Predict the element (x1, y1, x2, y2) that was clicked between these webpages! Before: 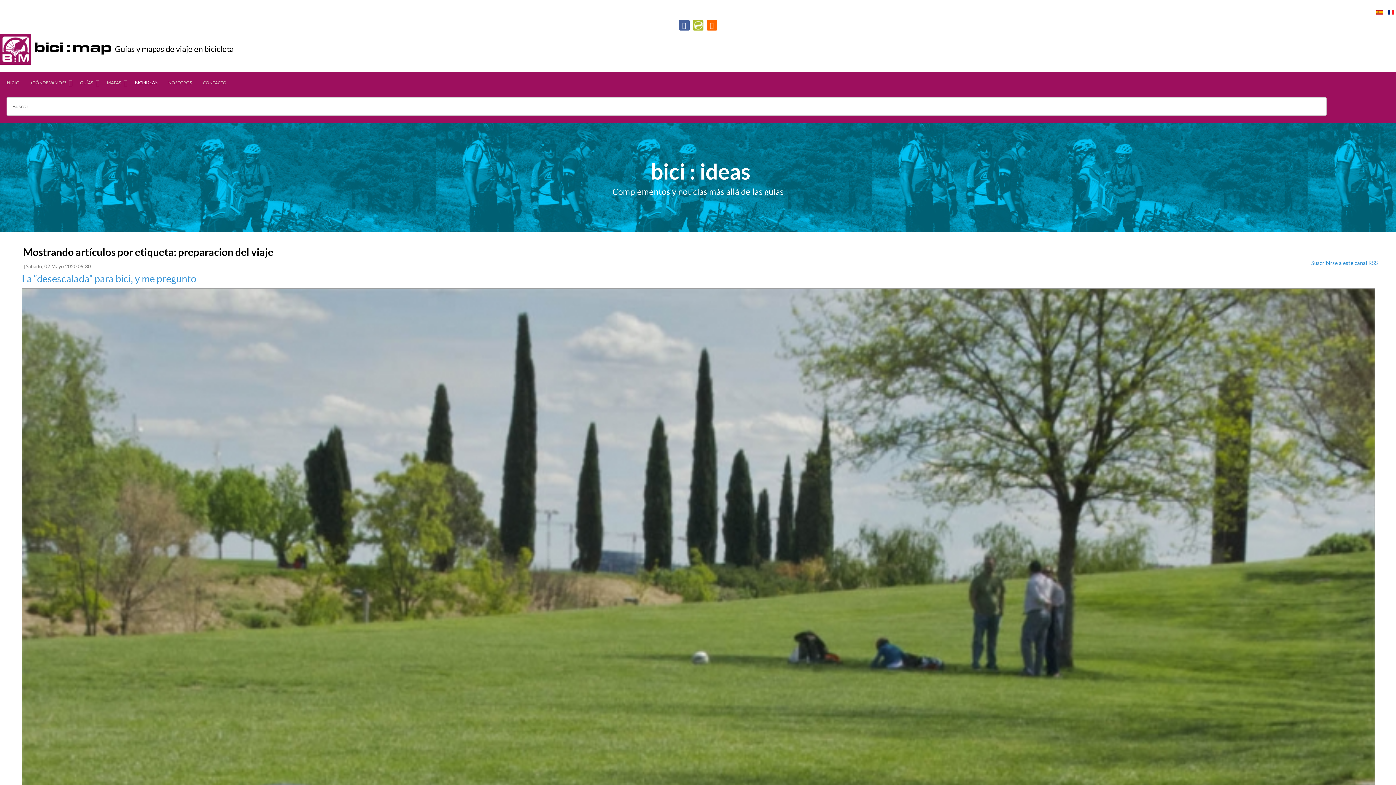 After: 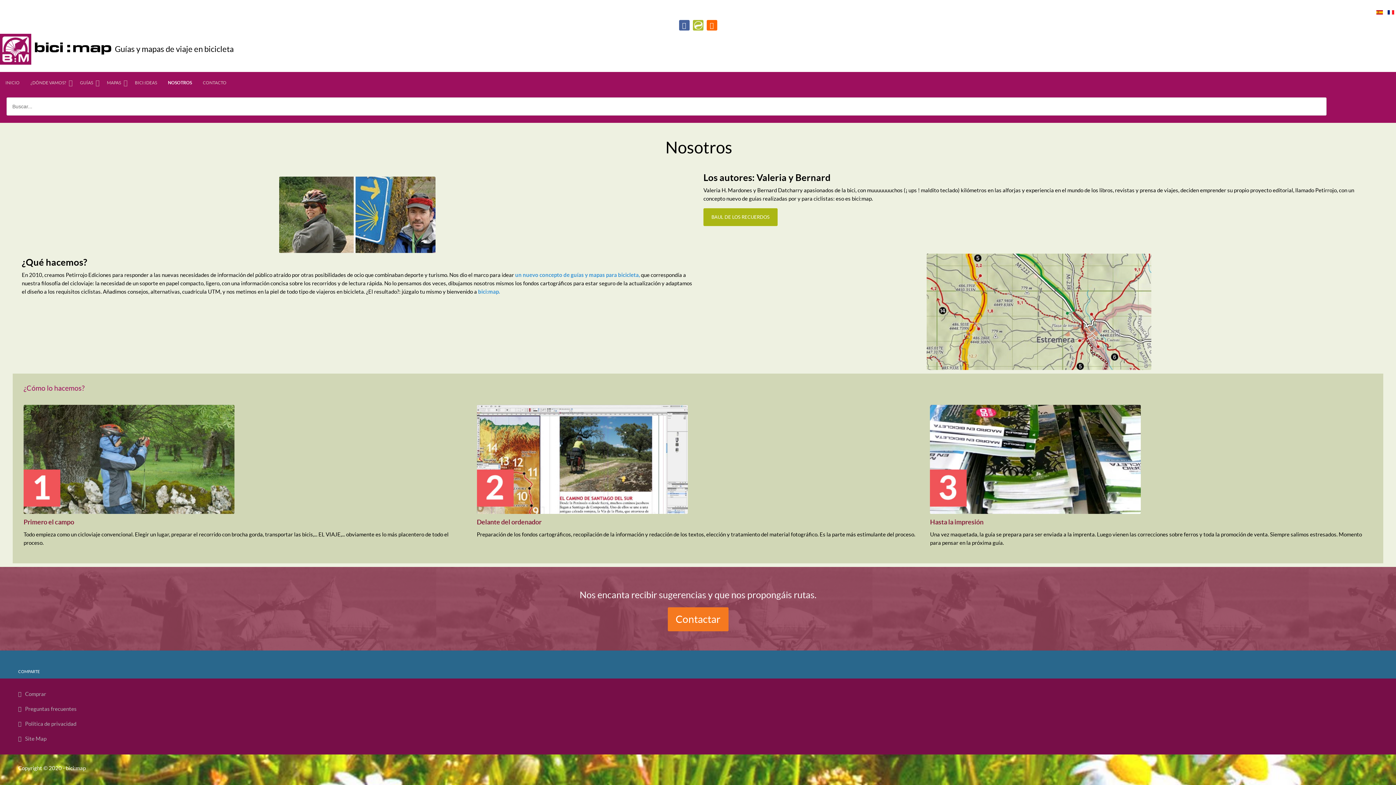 Action: bbox: (162, 72, 197, 93) label: NOSOTROS